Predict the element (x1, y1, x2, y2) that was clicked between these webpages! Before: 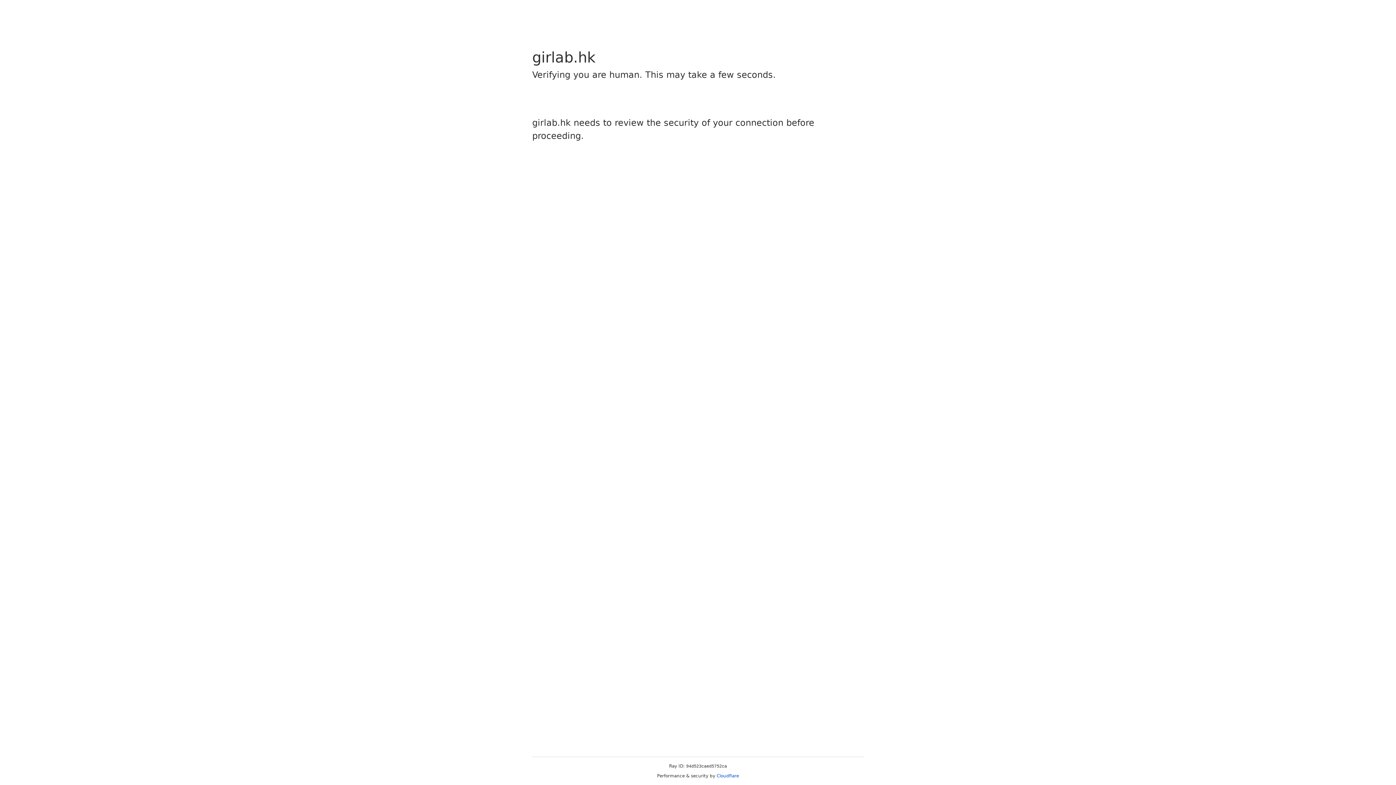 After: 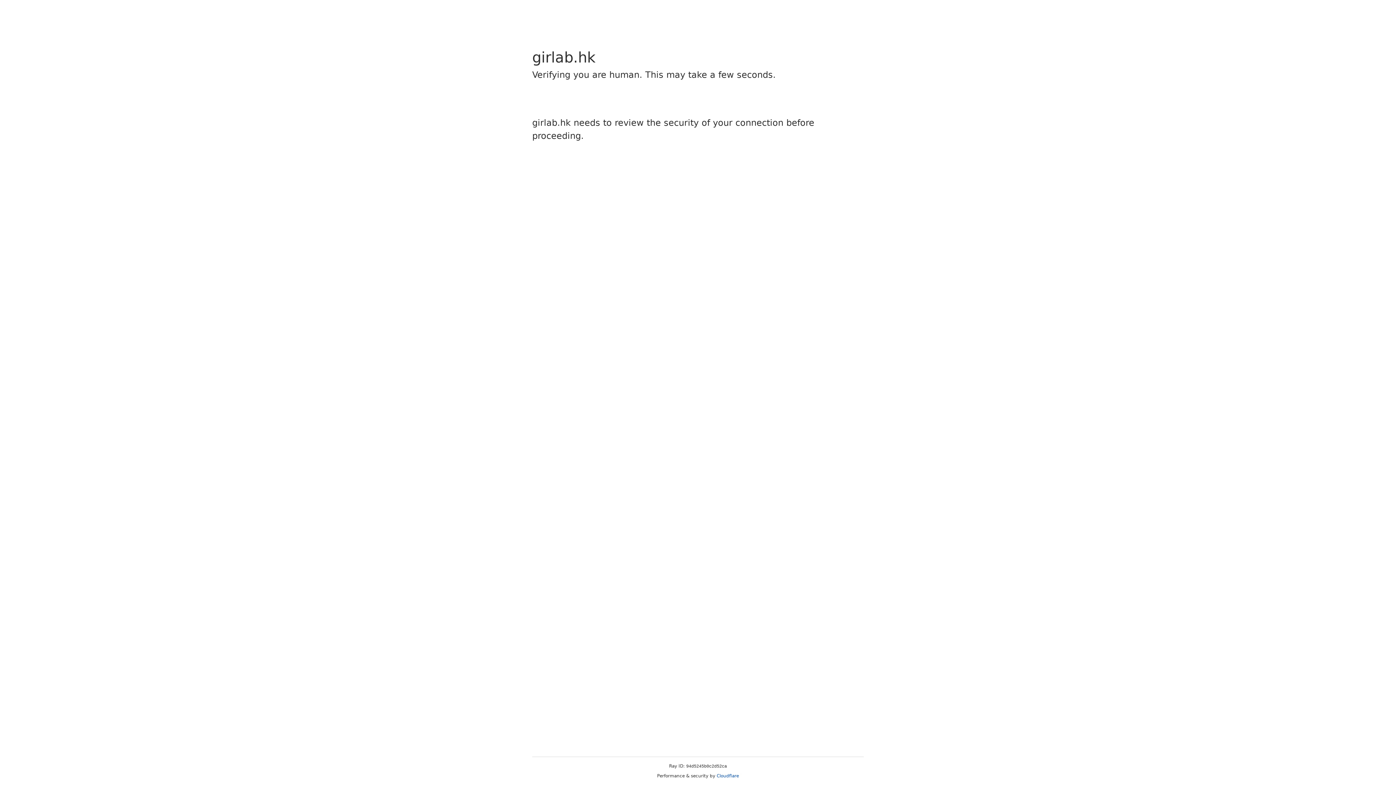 Action: bbox: (716, 773, 739, 778) label: Cloudflare